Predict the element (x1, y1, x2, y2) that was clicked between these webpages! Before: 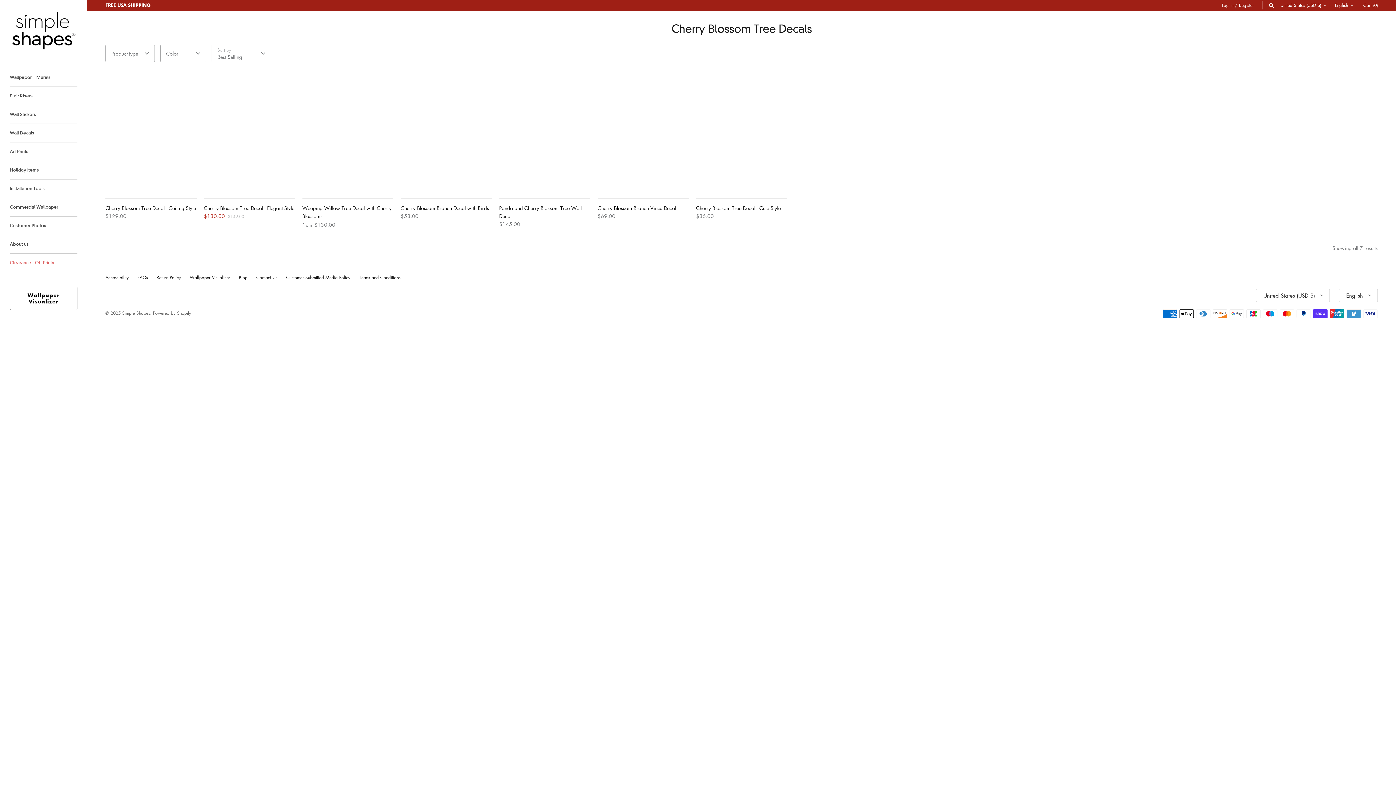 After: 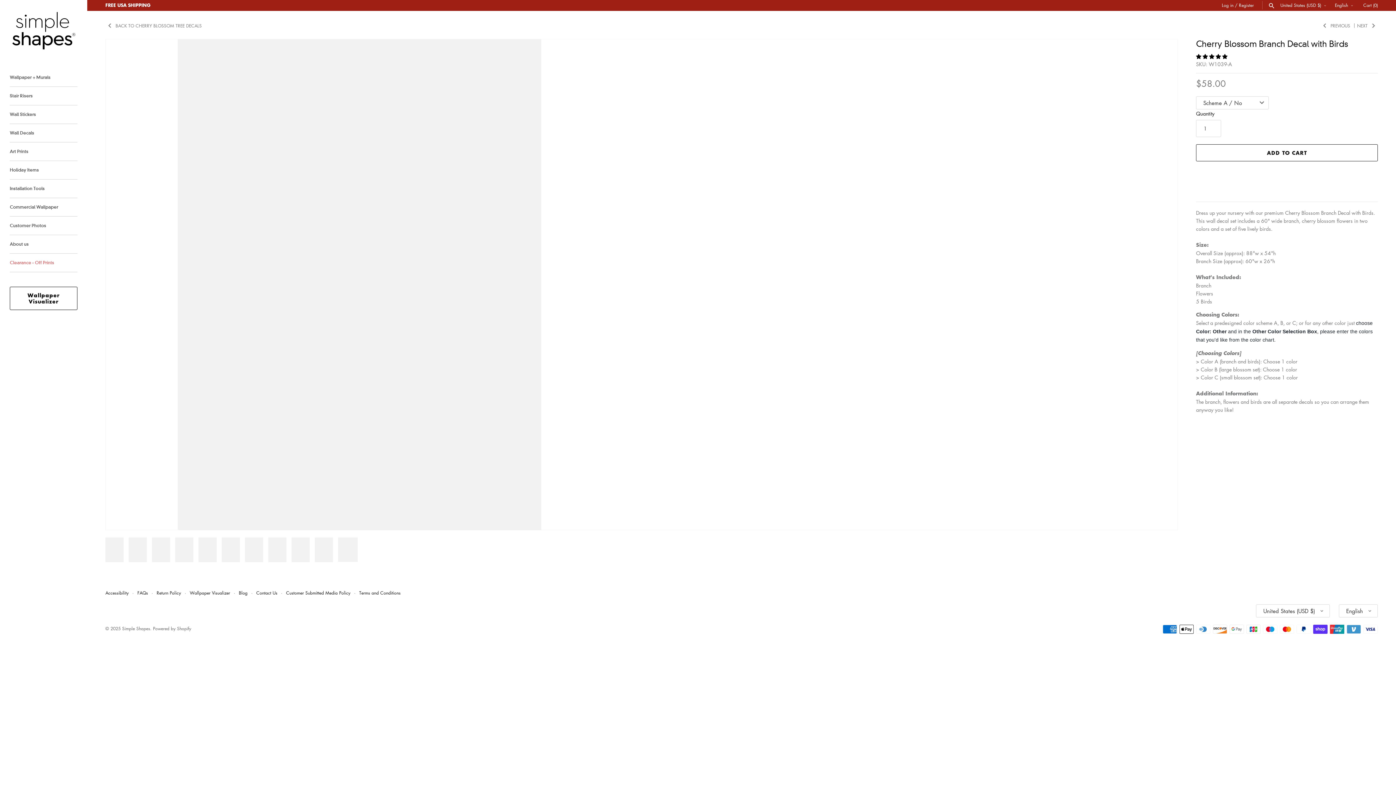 Action: bbox: (400, 76, 492, 190)